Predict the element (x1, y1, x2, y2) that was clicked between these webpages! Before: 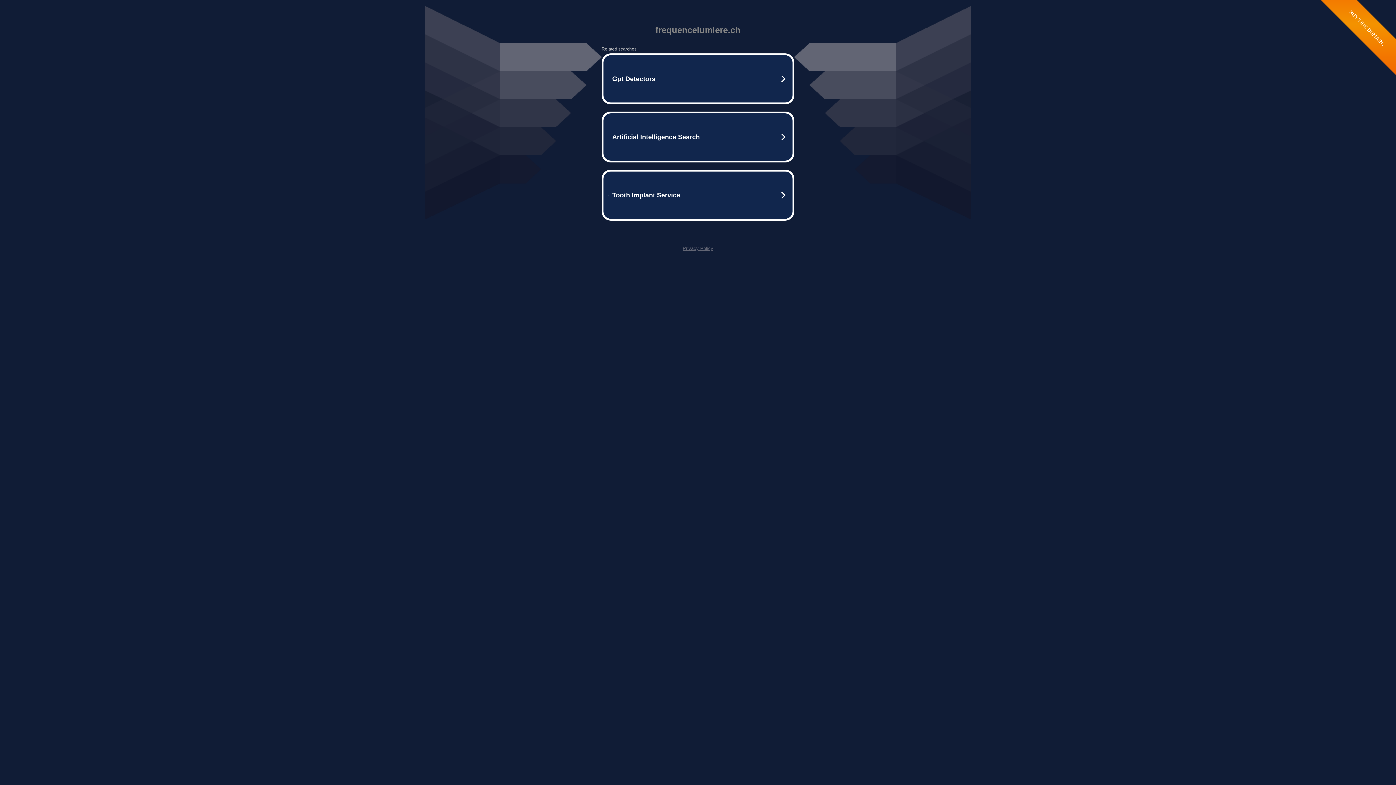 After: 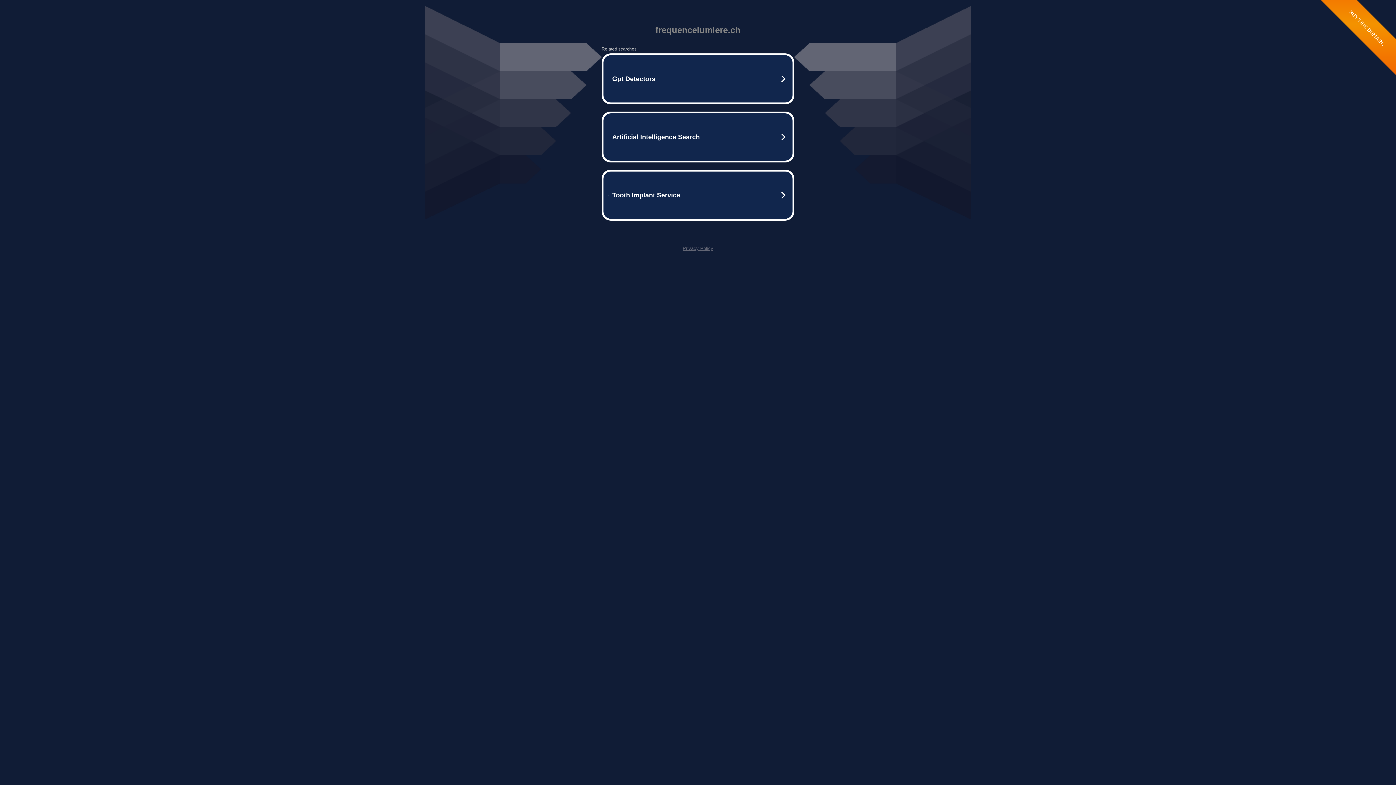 Action: bbox: (682, 245, 713, 251) label: Privacy Policy